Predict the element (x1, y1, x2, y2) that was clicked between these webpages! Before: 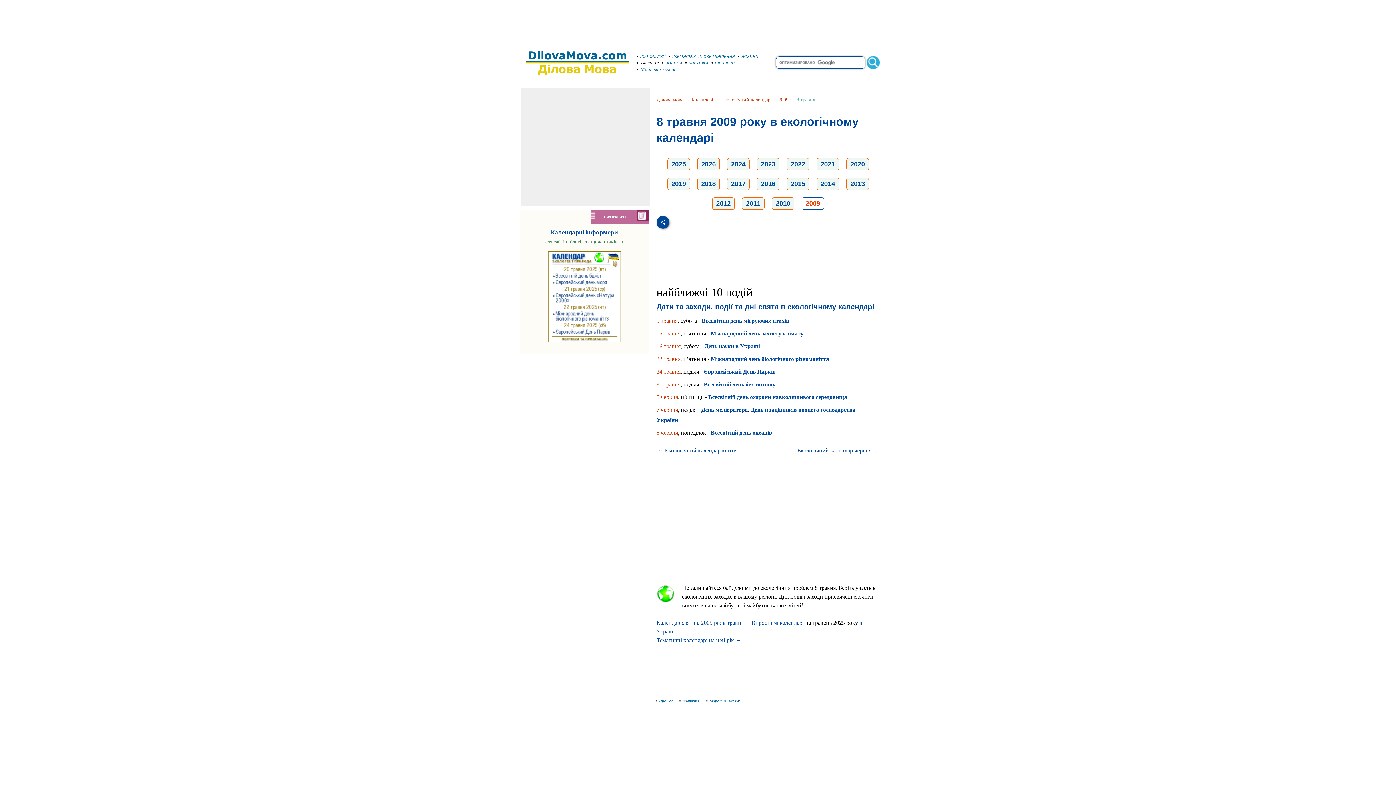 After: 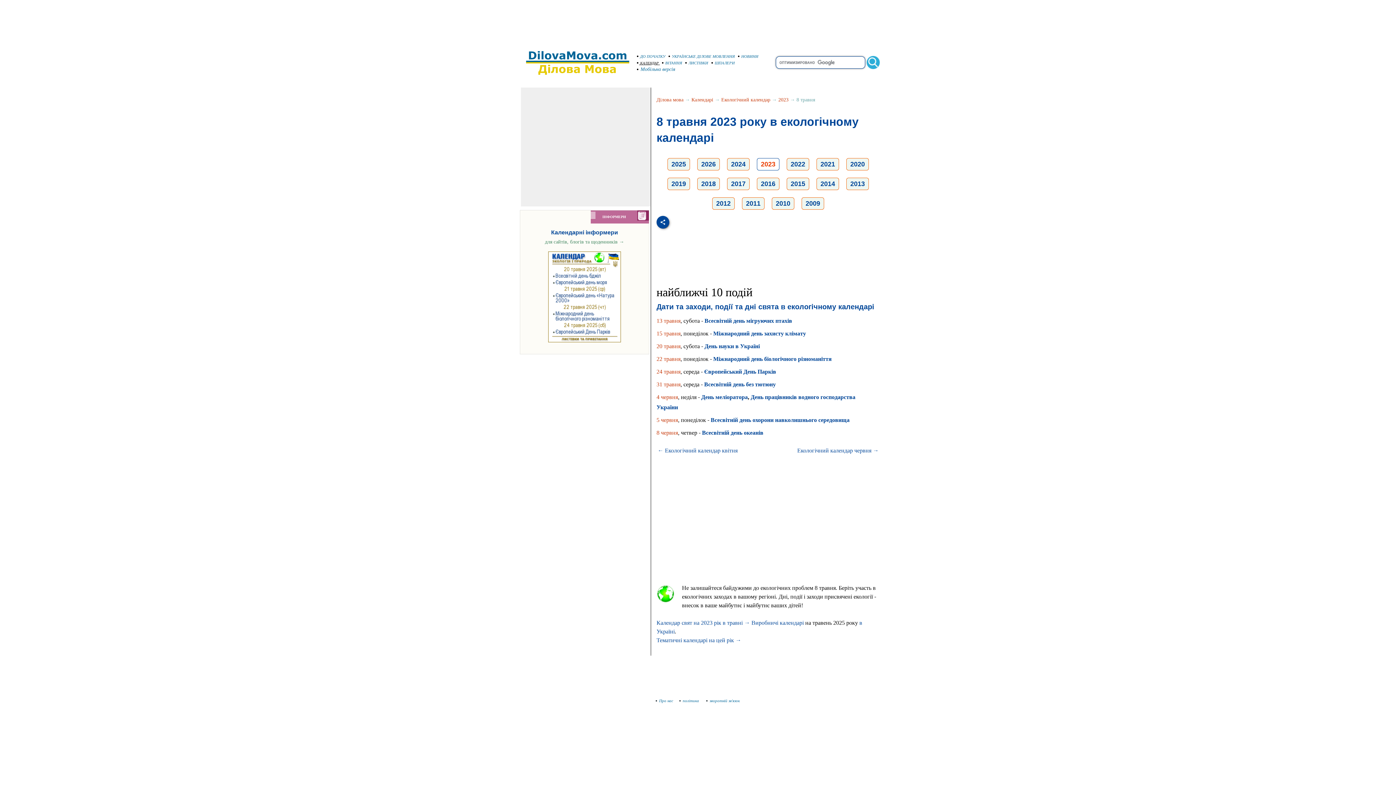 Action: bbox: (761, 160, 775, 168) label: 2023